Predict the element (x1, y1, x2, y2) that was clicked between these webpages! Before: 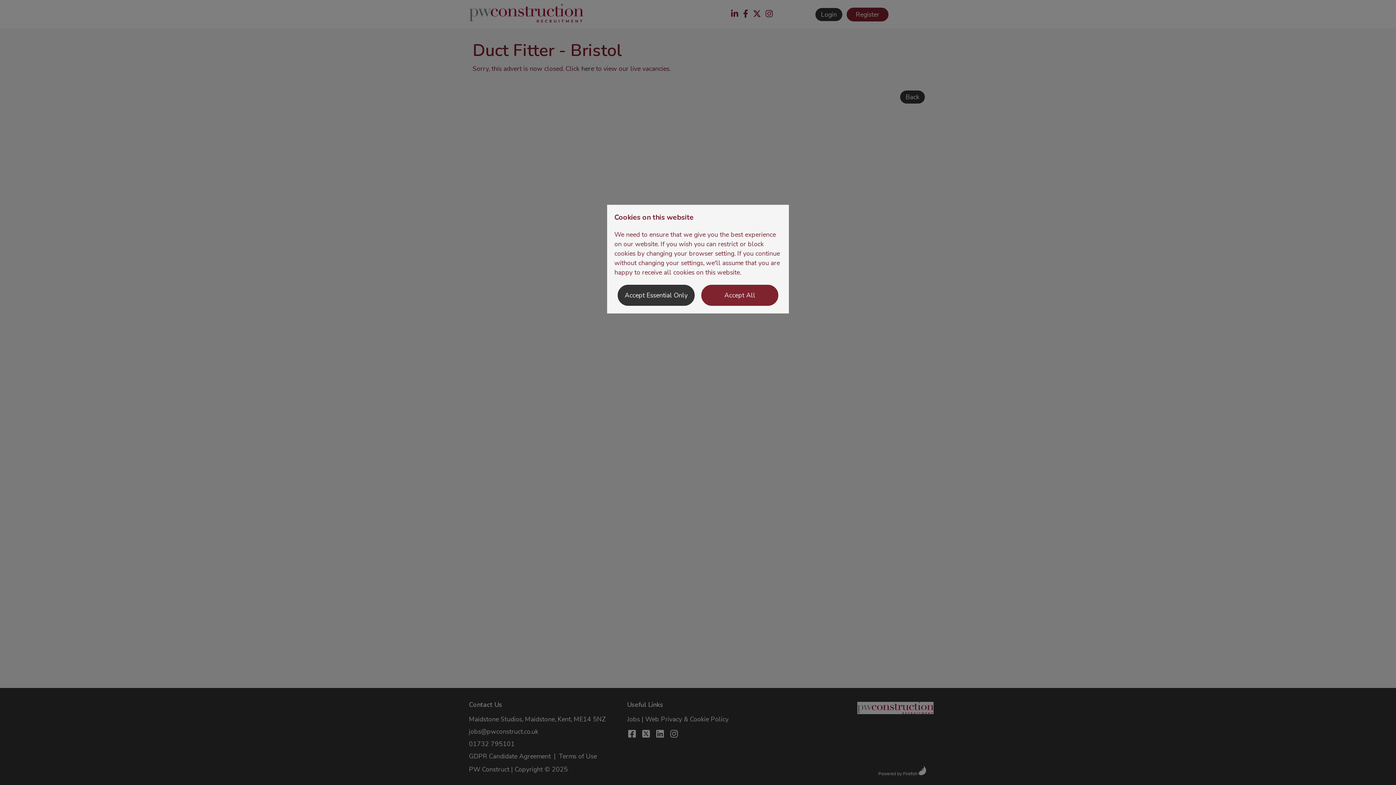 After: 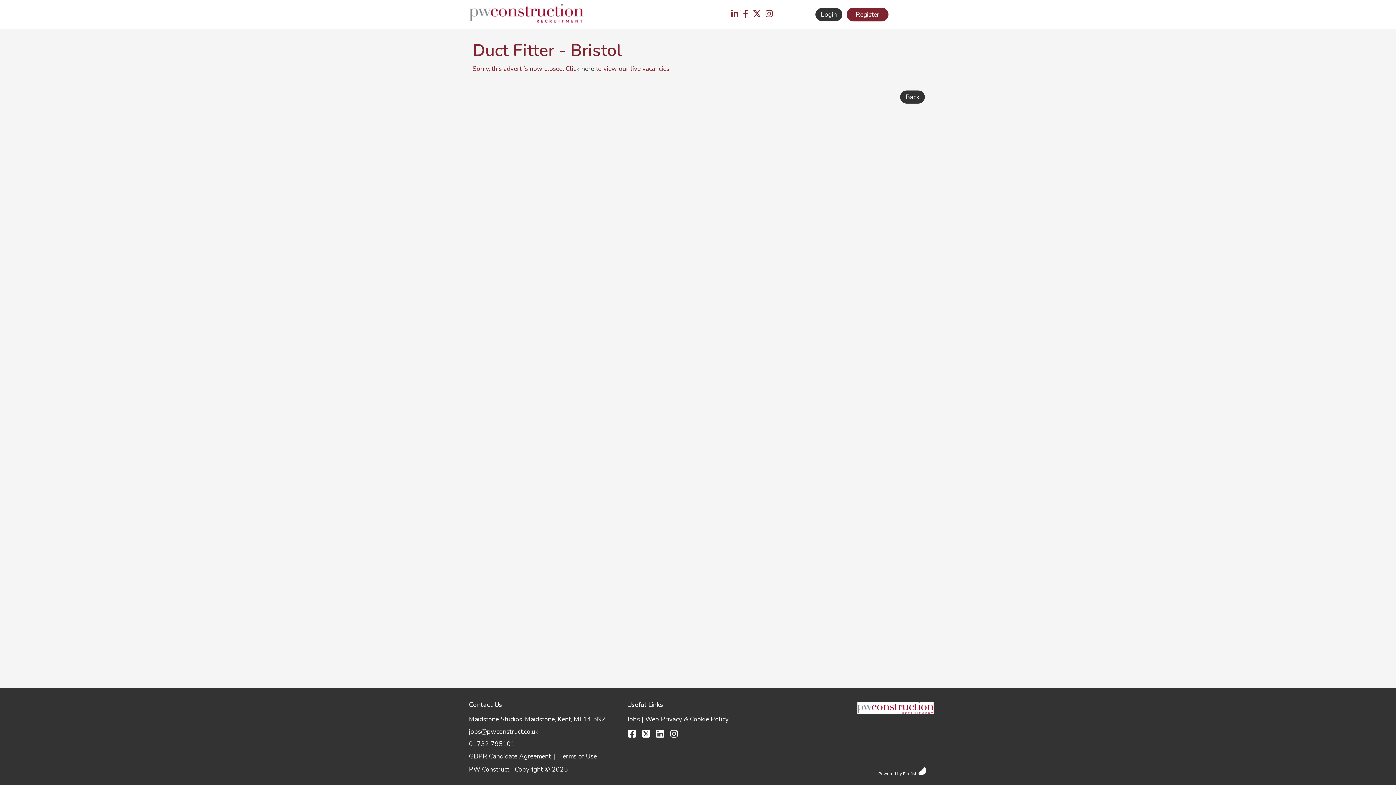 Action: label: Accept Essential Only bbox: (617, 284, 695, 306)